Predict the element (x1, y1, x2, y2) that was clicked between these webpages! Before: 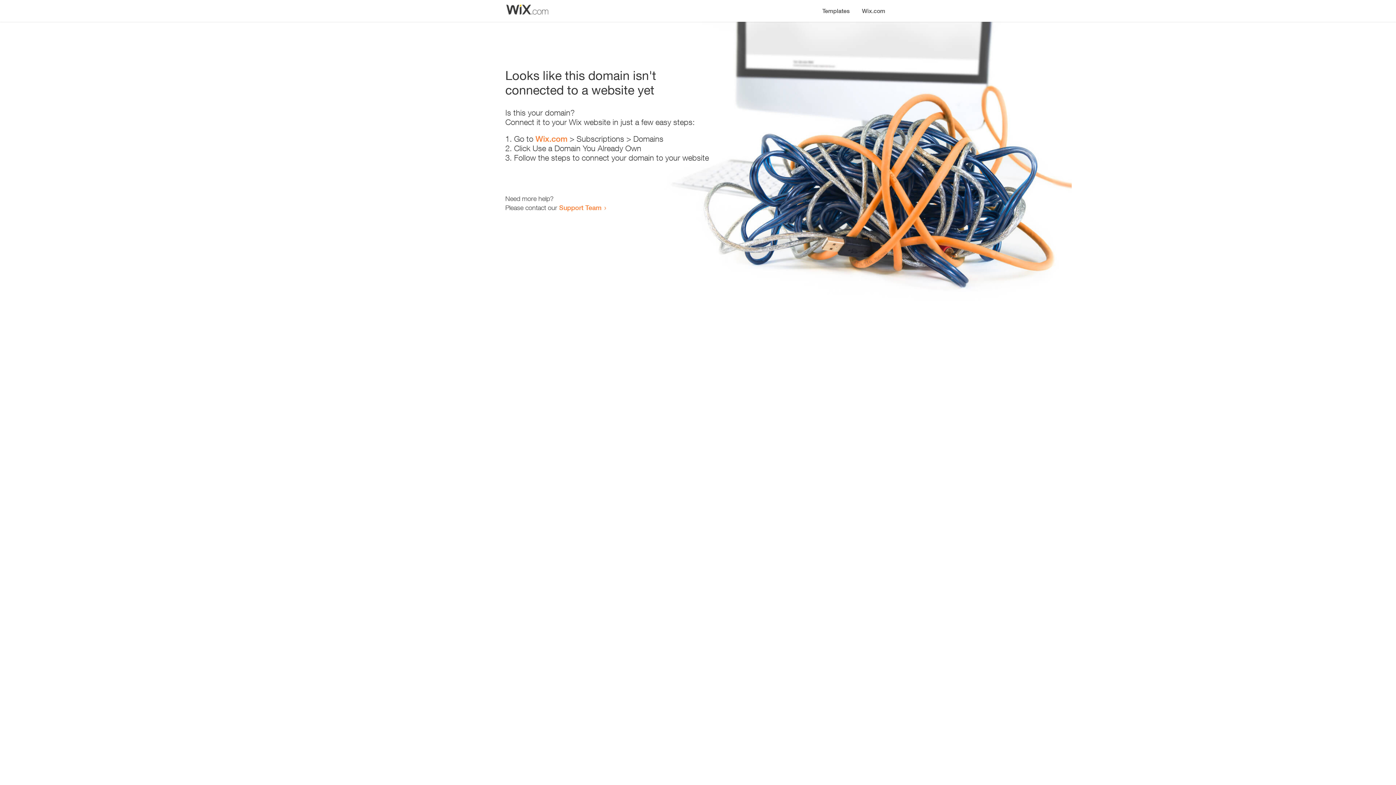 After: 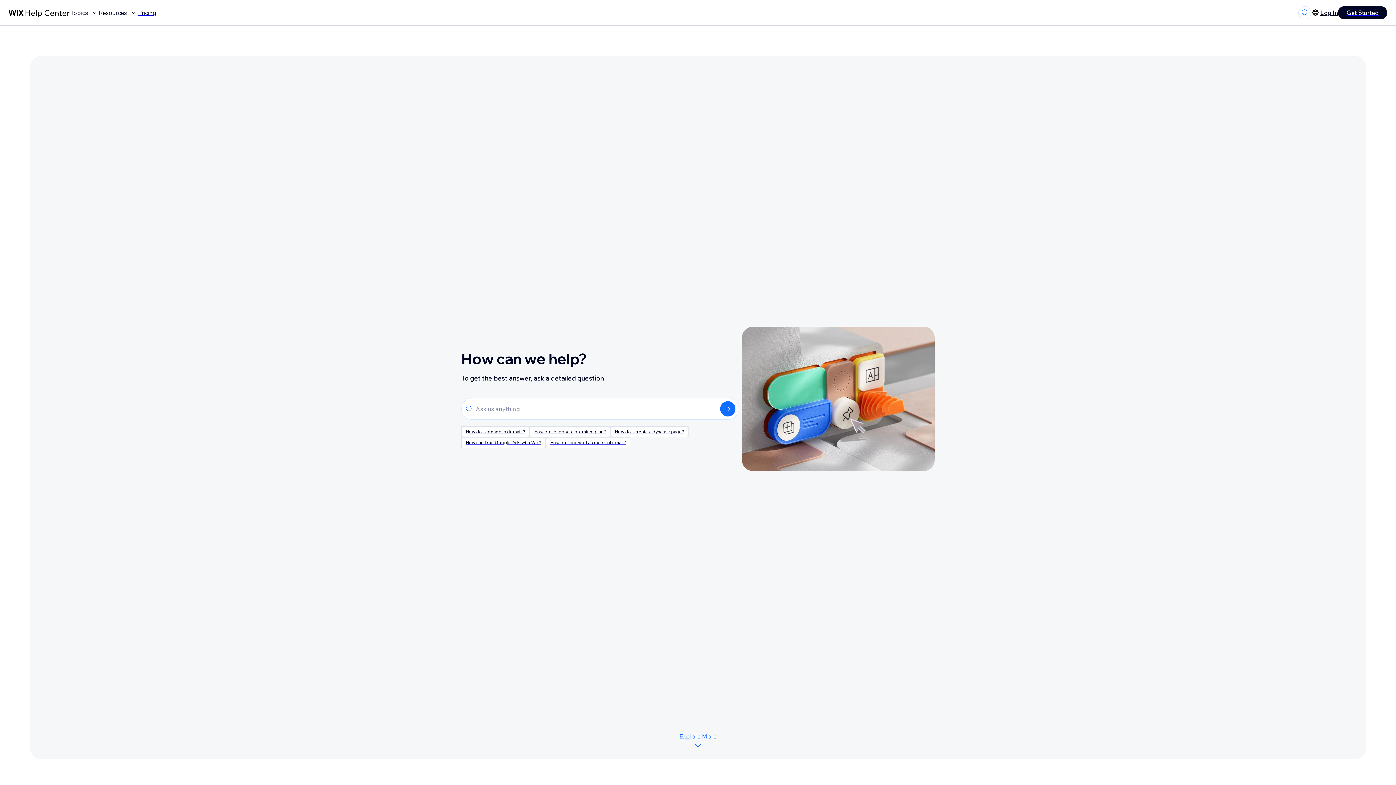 Action: bbox: (559, 203, 601, 211) label: Support Team